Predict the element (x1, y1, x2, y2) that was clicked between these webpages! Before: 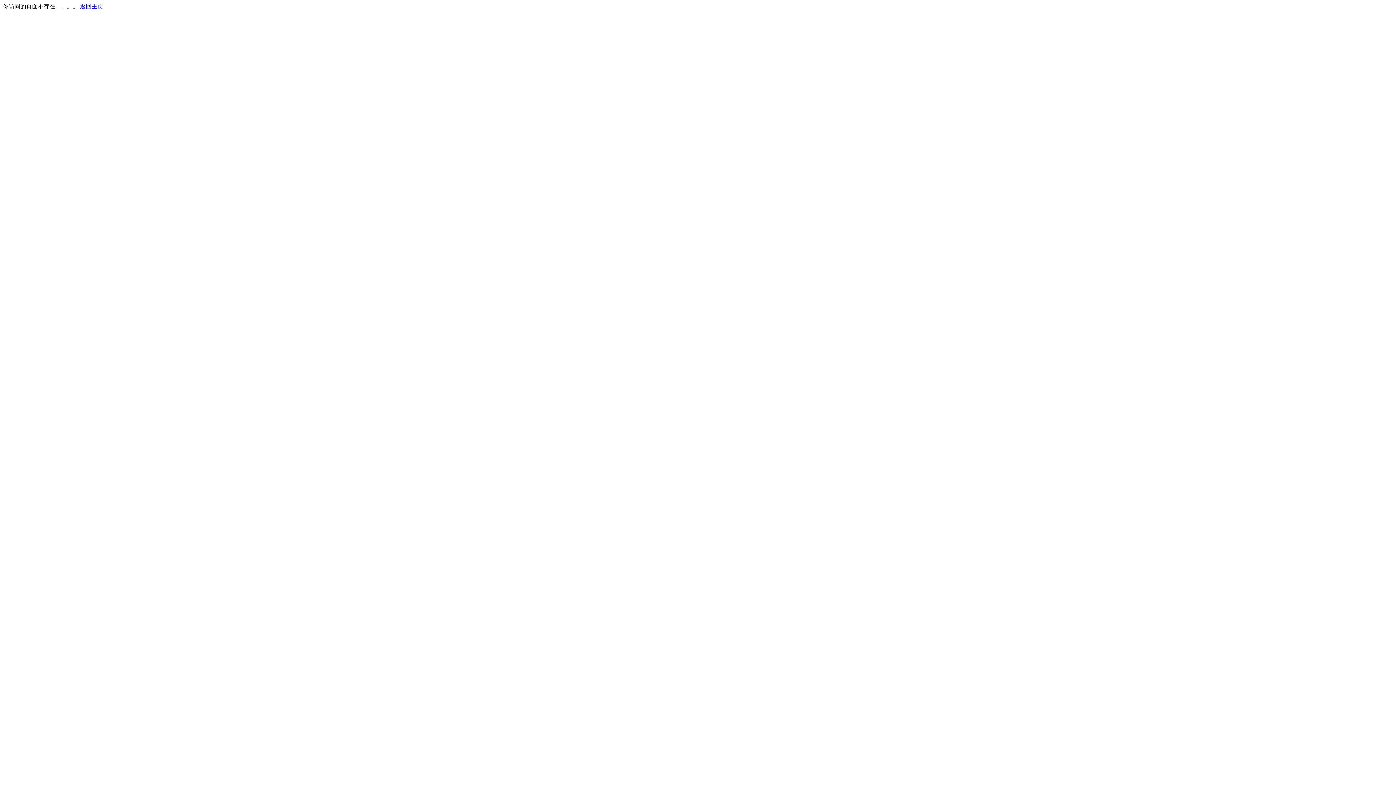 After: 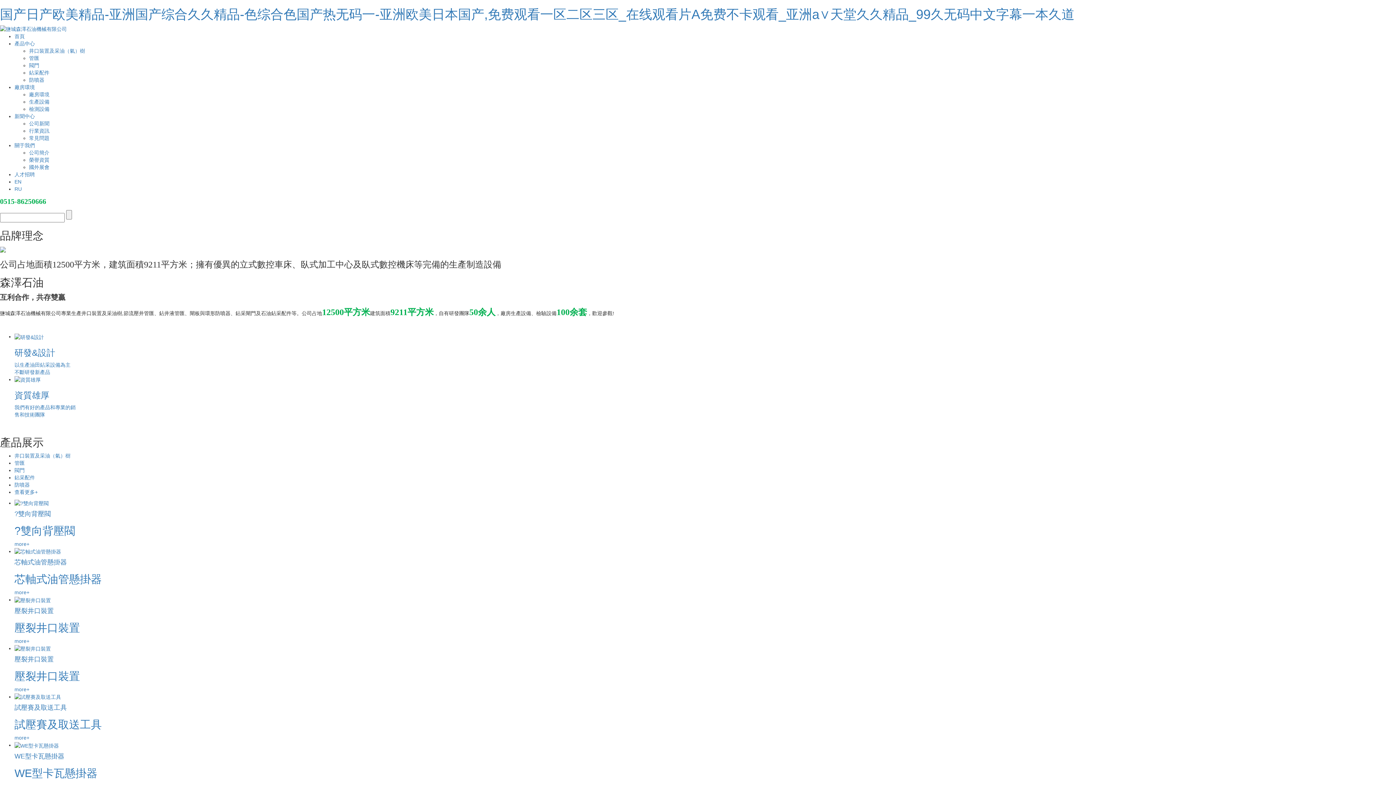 Action: label: 返回主页 bbox: (80, 3, 103, 9)